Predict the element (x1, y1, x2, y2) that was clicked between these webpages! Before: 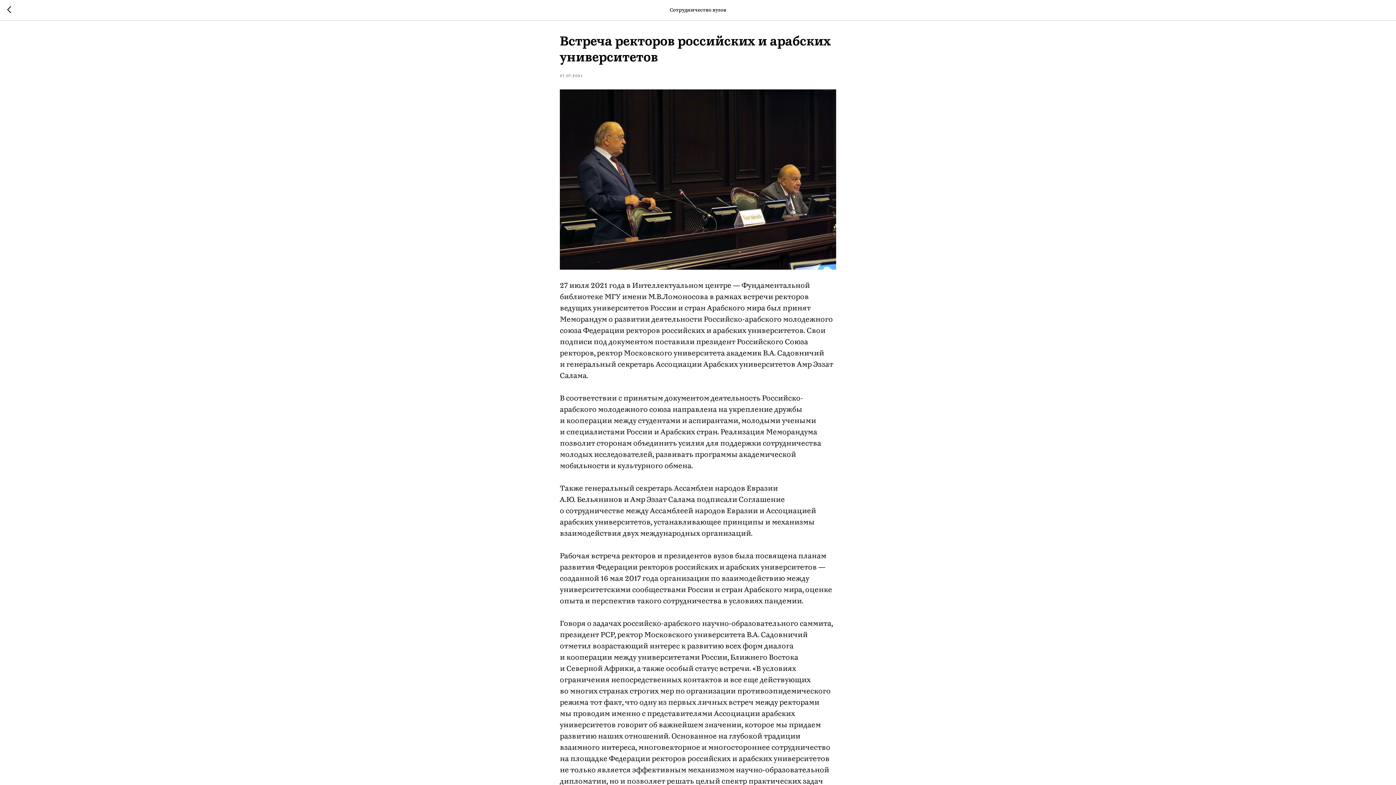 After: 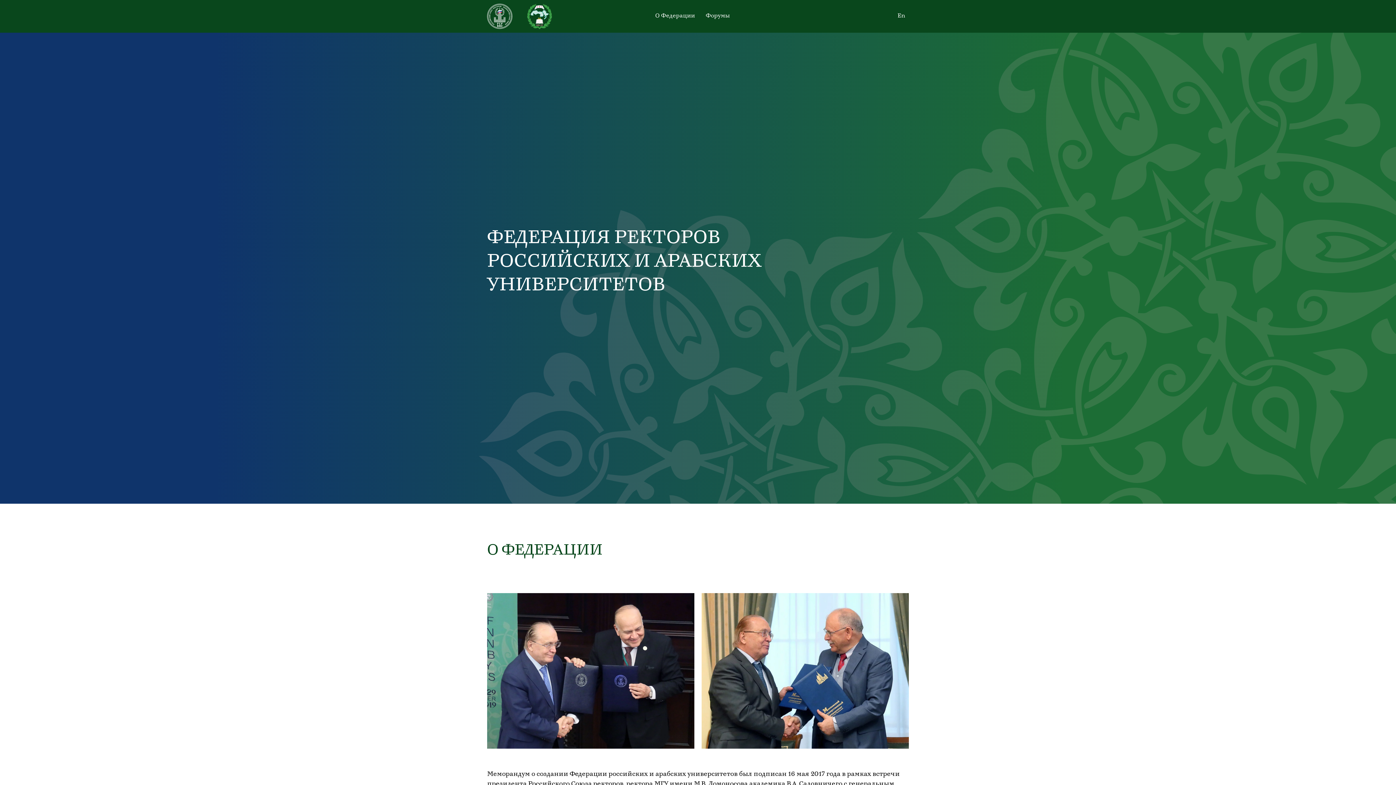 Action: bbox: (7, 6, 15, 14)